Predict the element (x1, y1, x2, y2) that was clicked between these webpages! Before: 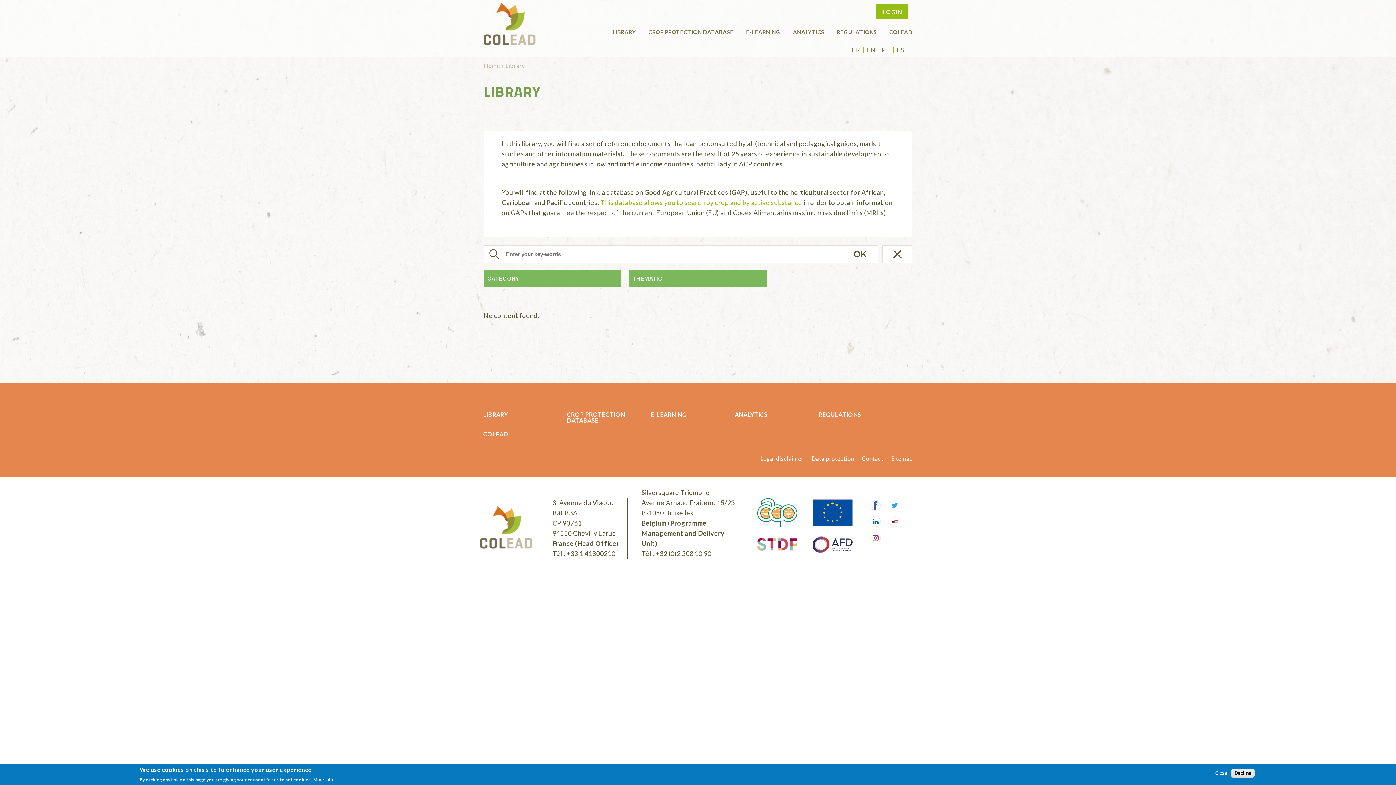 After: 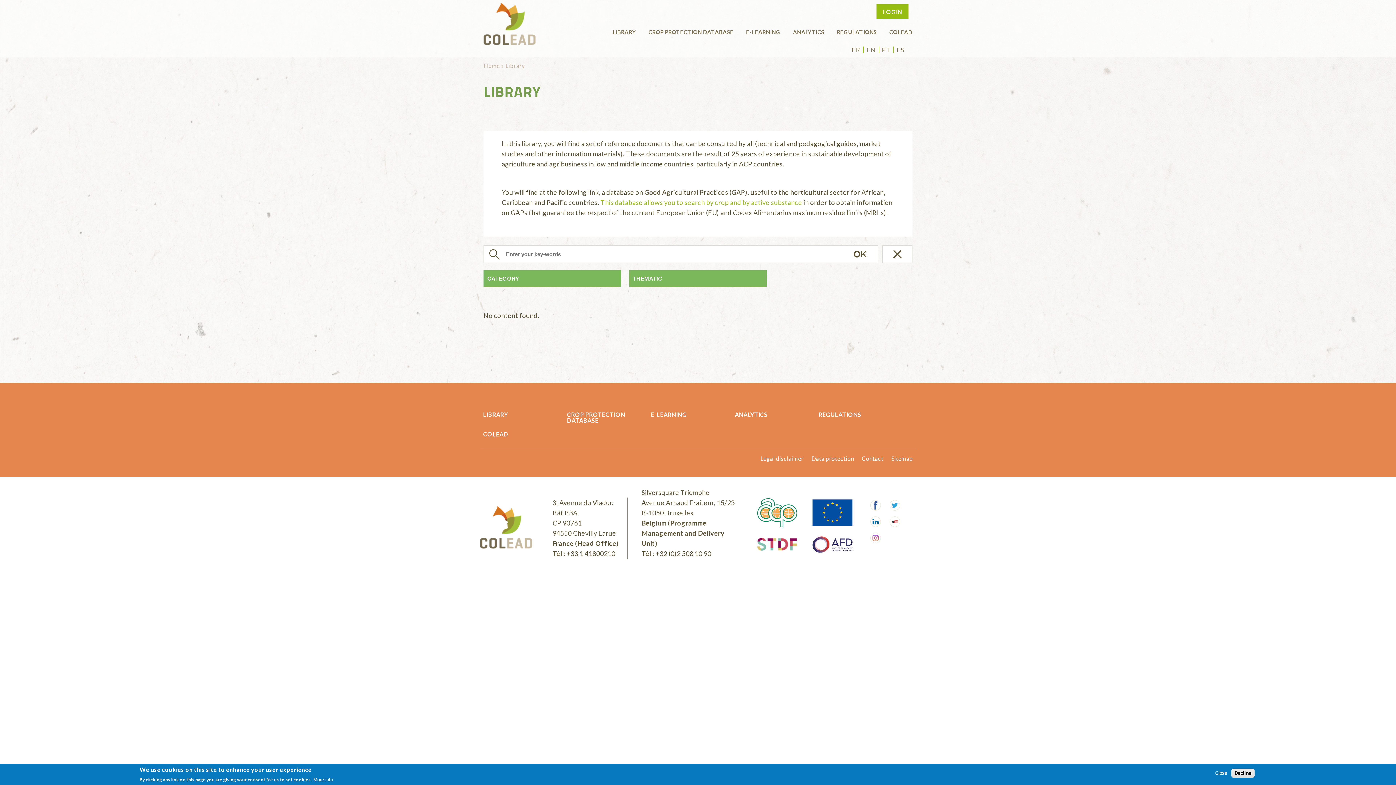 Action: label: Instagram bbox: (870, 533, 881, 543)